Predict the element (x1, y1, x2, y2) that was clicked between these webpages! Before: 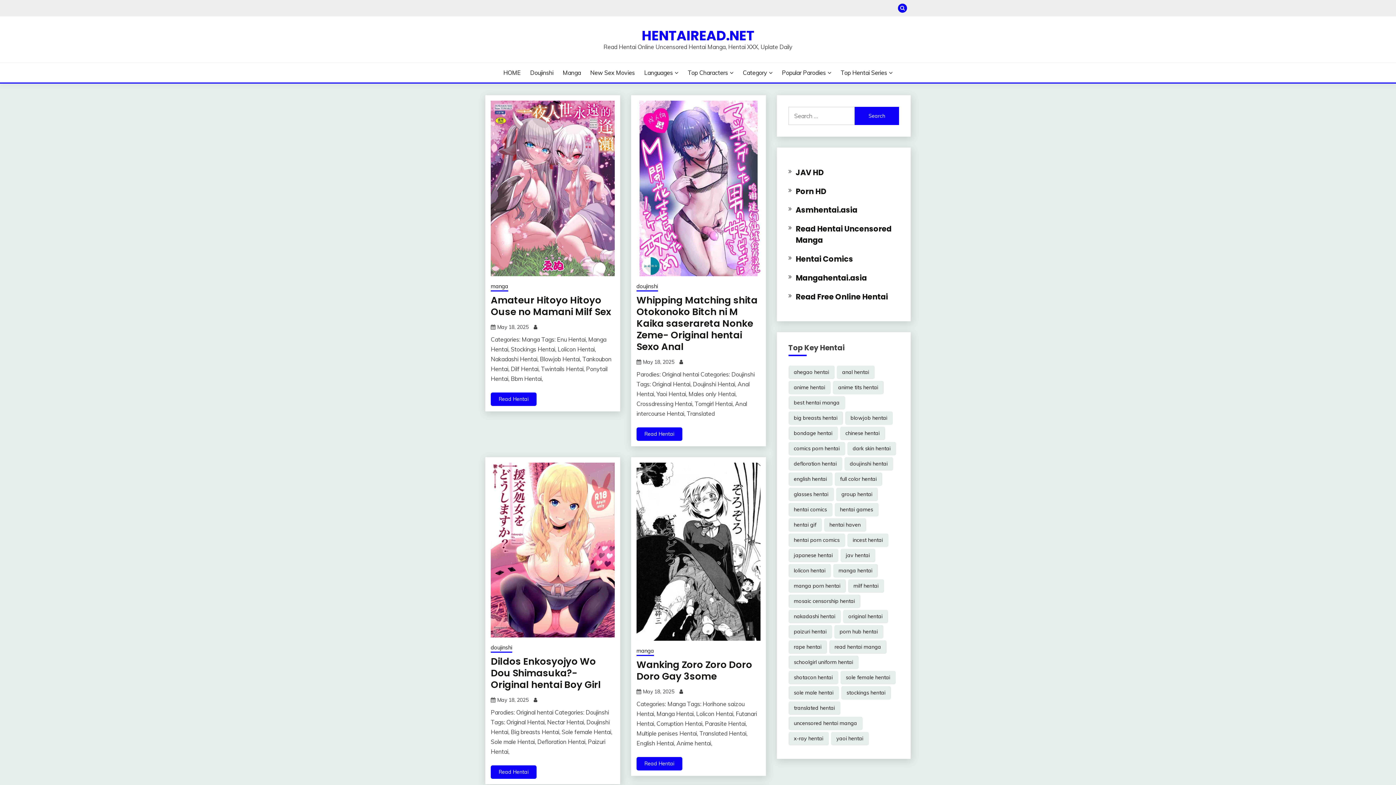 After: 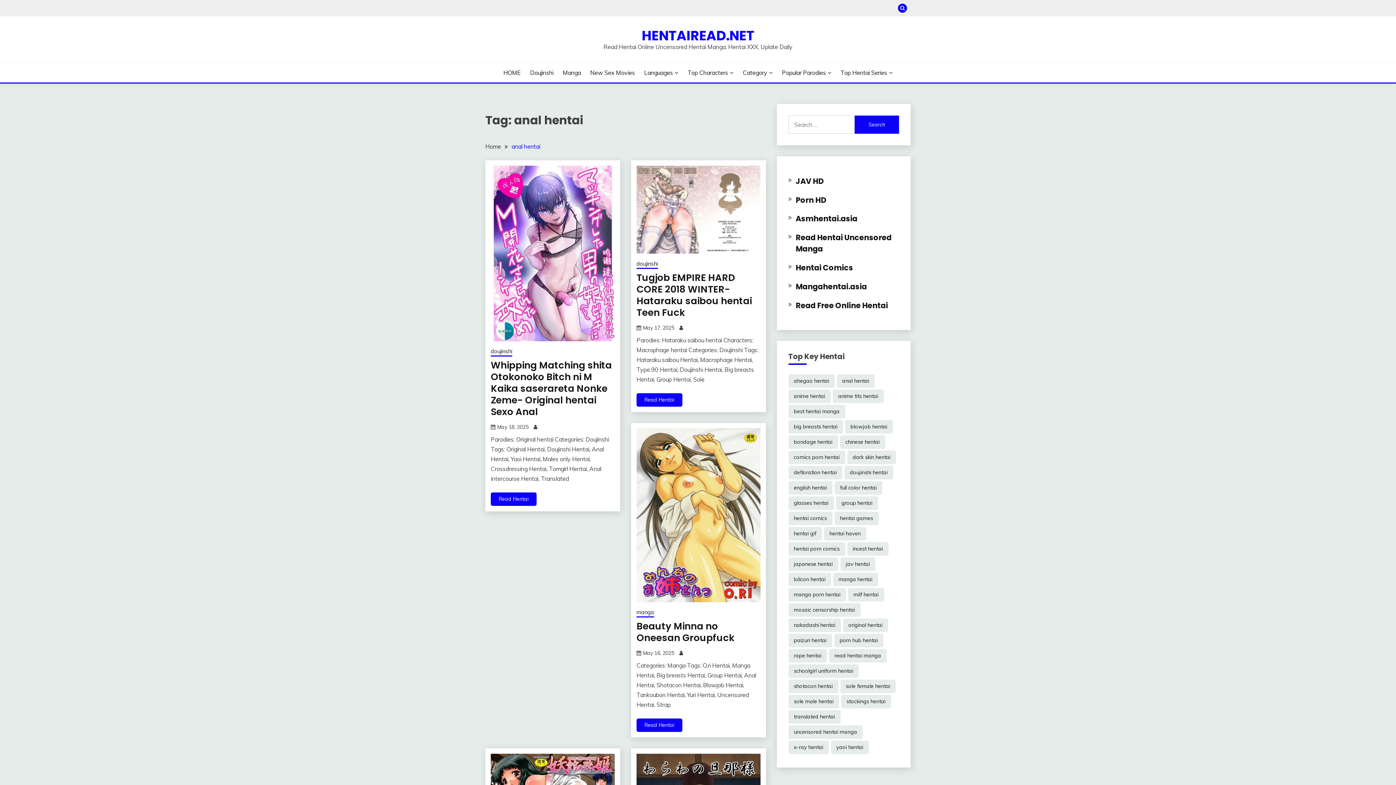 Action: label: anal hentai (17,517 items) bbox: (836, 365, 874, 379)